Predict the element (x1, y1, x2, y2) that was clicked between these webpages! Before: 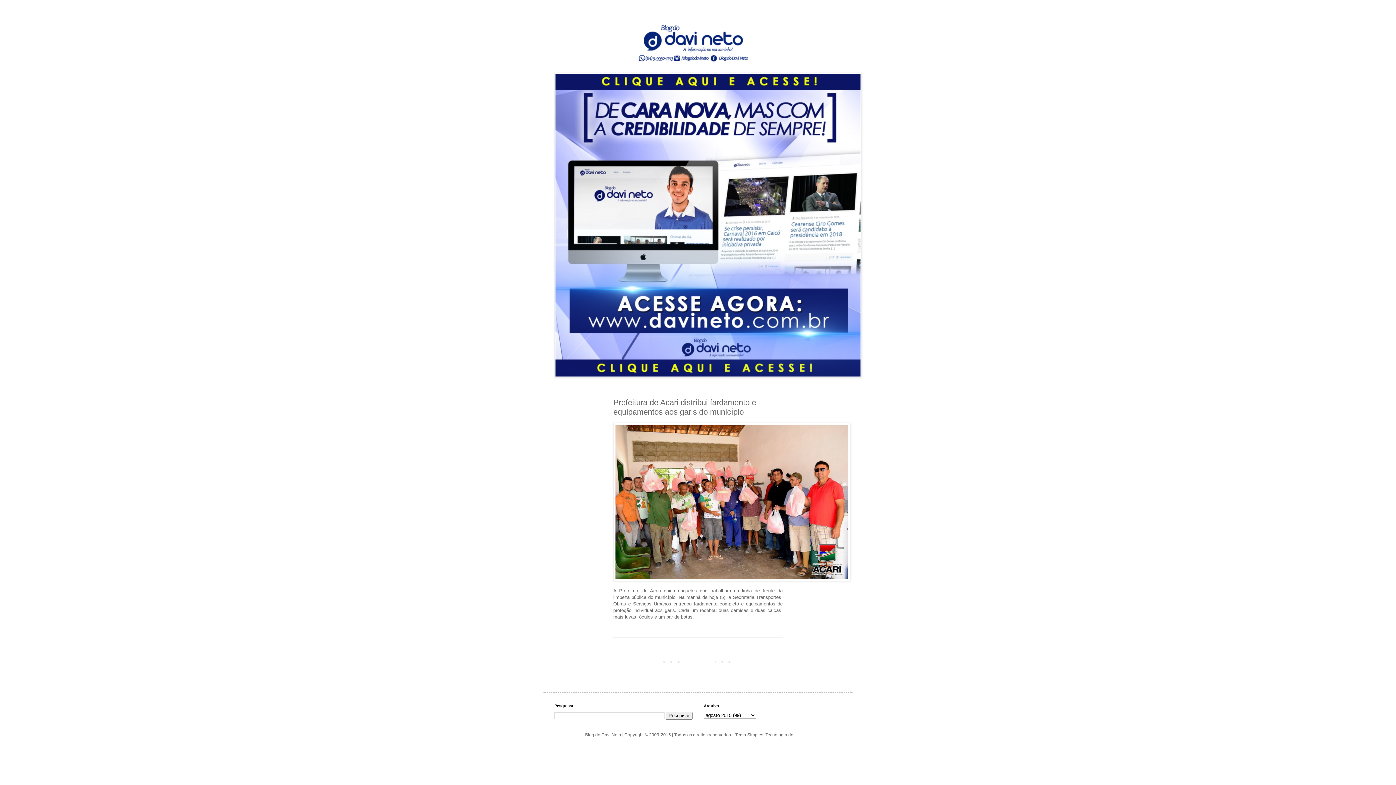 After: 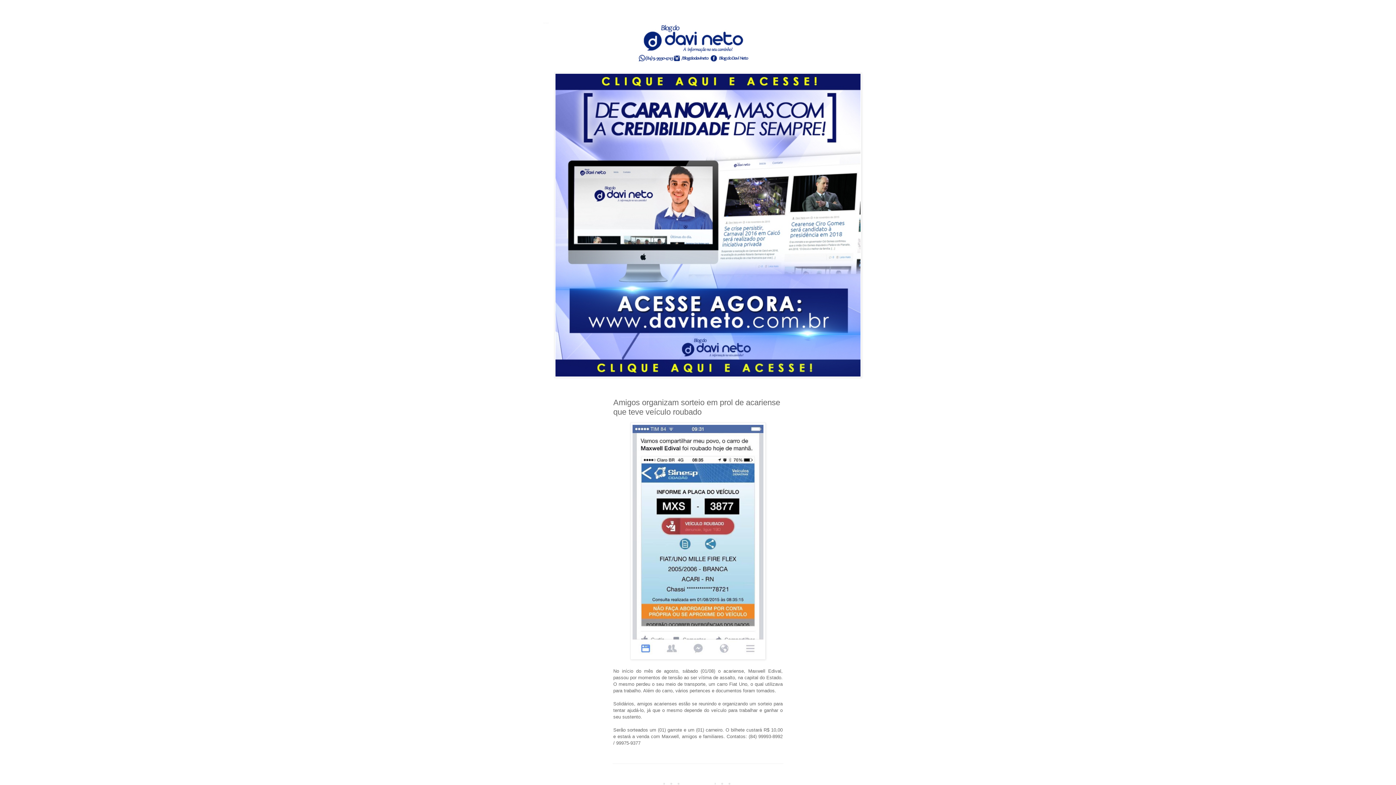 Action: label: Postagem mais antiga bbox: (735, 657, 782, 666)